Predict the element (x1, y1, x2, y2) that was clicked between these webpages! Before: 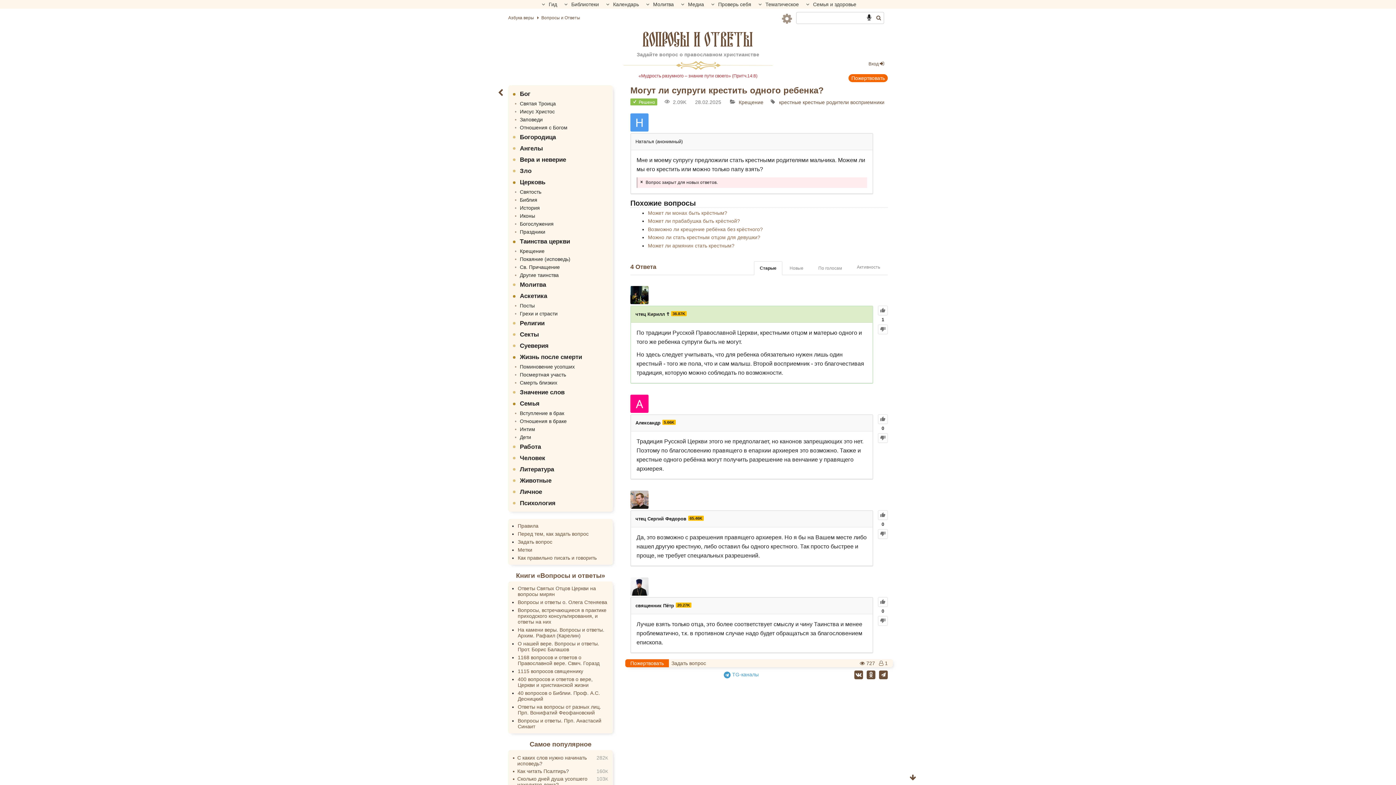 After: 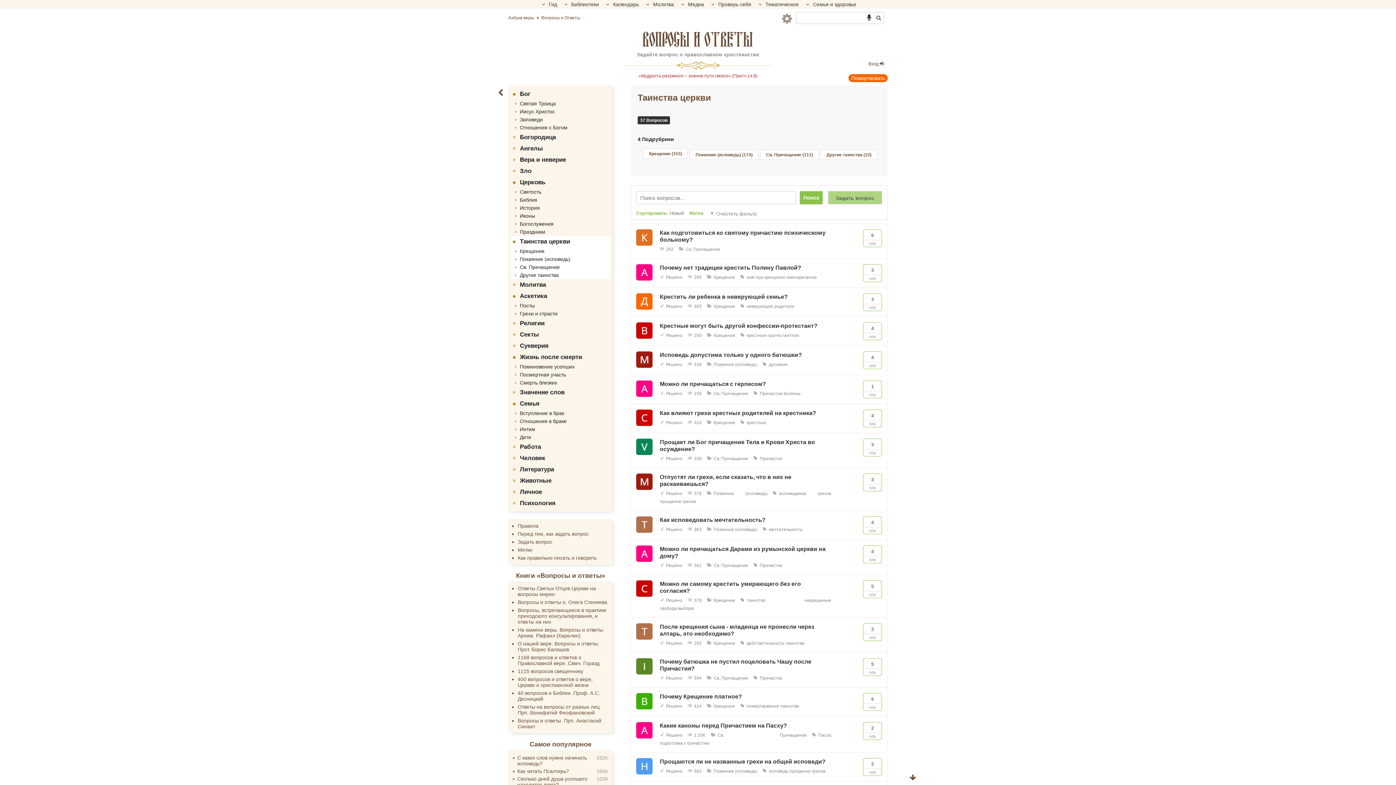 Action: bbox: (511, 235, 610, 247) label: Таинства церкви